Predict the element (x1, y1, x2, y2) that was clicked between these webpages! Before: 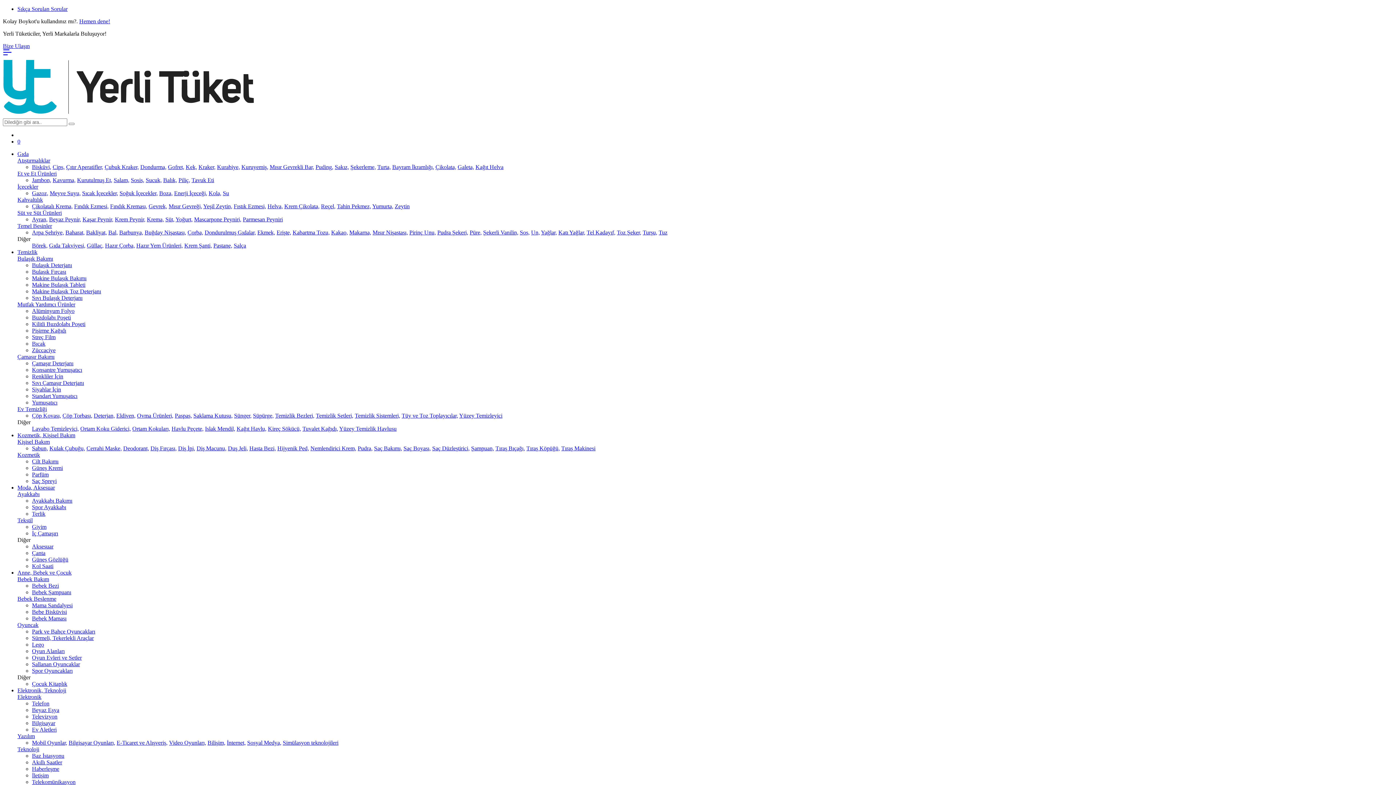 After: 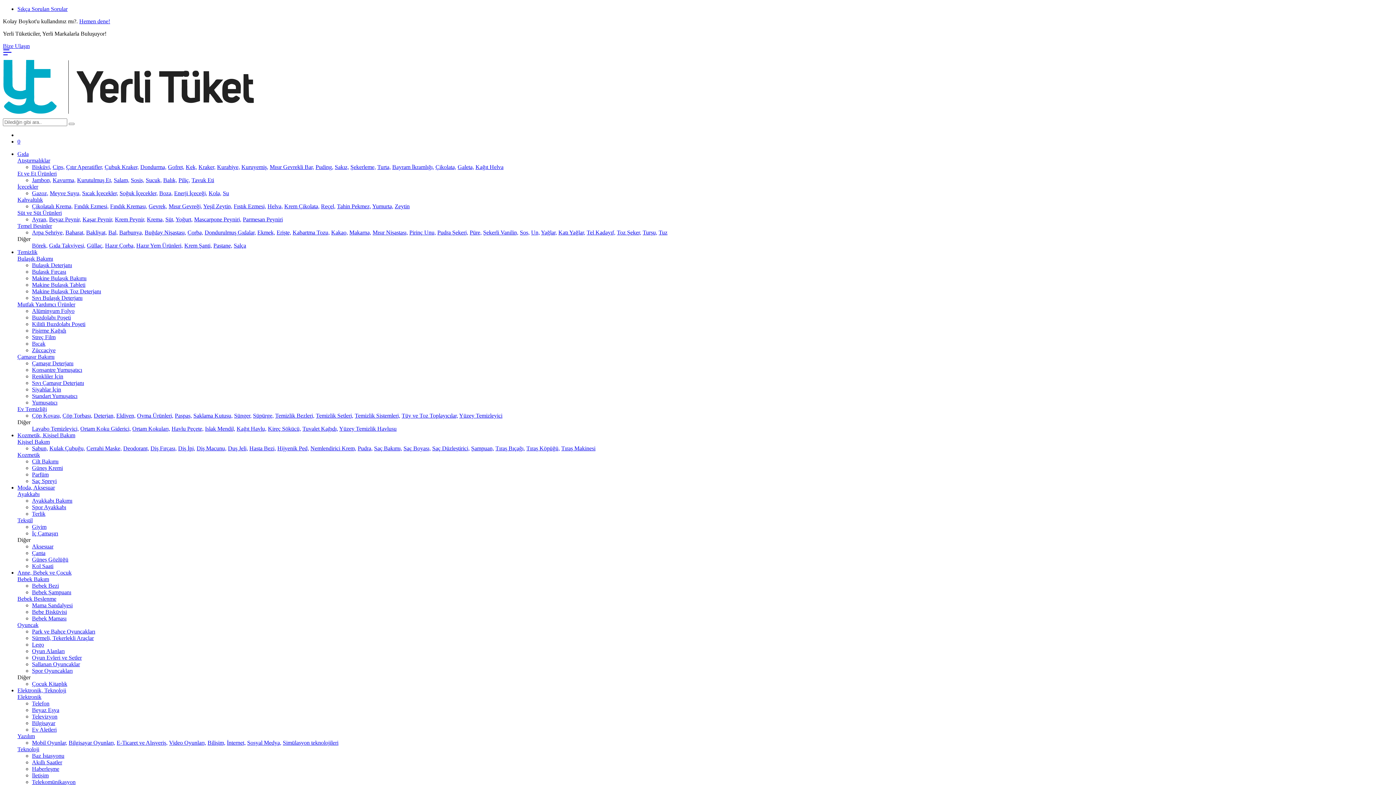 Action: label: Puding, bbox: (315, 164, 333, 170)